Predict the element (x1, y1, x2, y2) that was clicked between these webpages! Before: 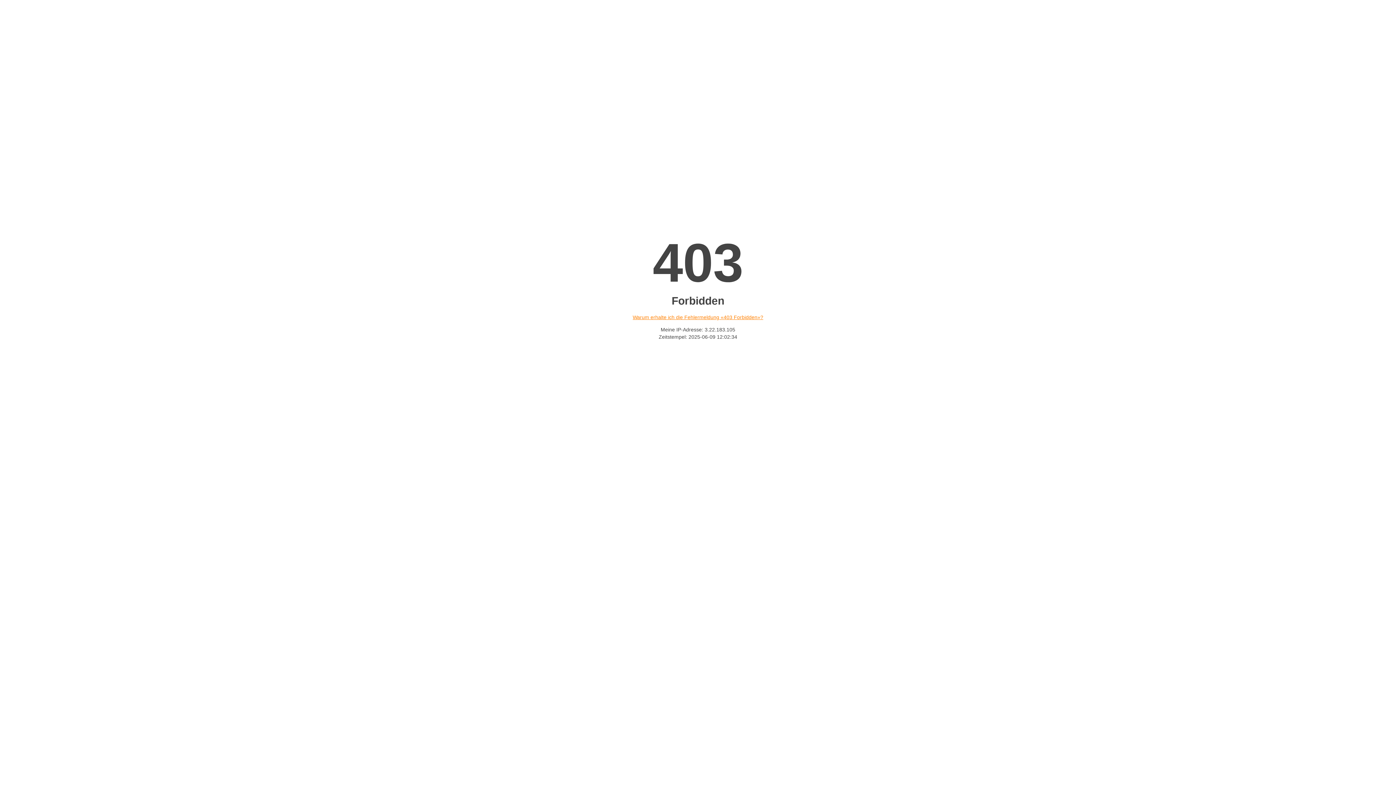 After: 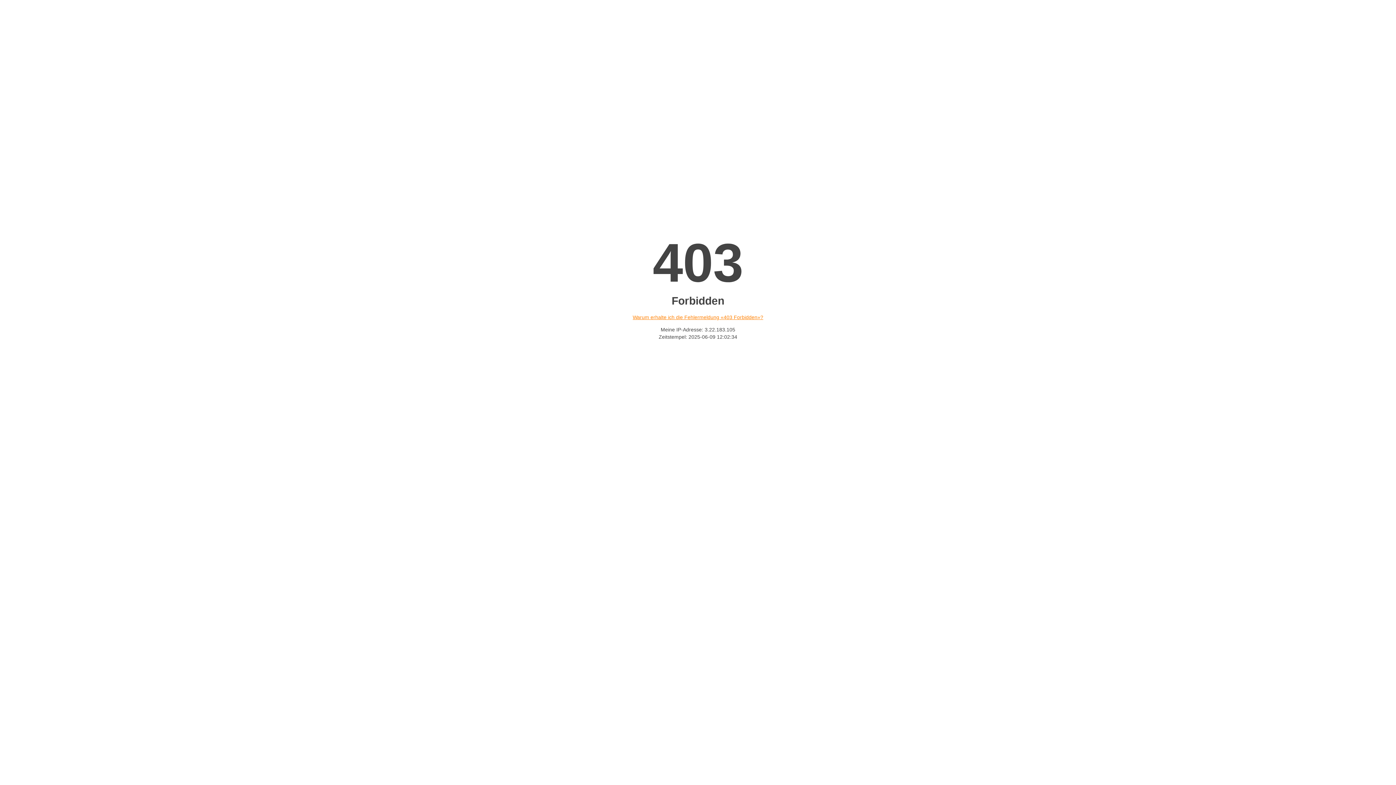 Action: bbox: (632, 314, 763, 320) label: Warum erhalte ich die Fehlermeldung «403 Forbidden»?